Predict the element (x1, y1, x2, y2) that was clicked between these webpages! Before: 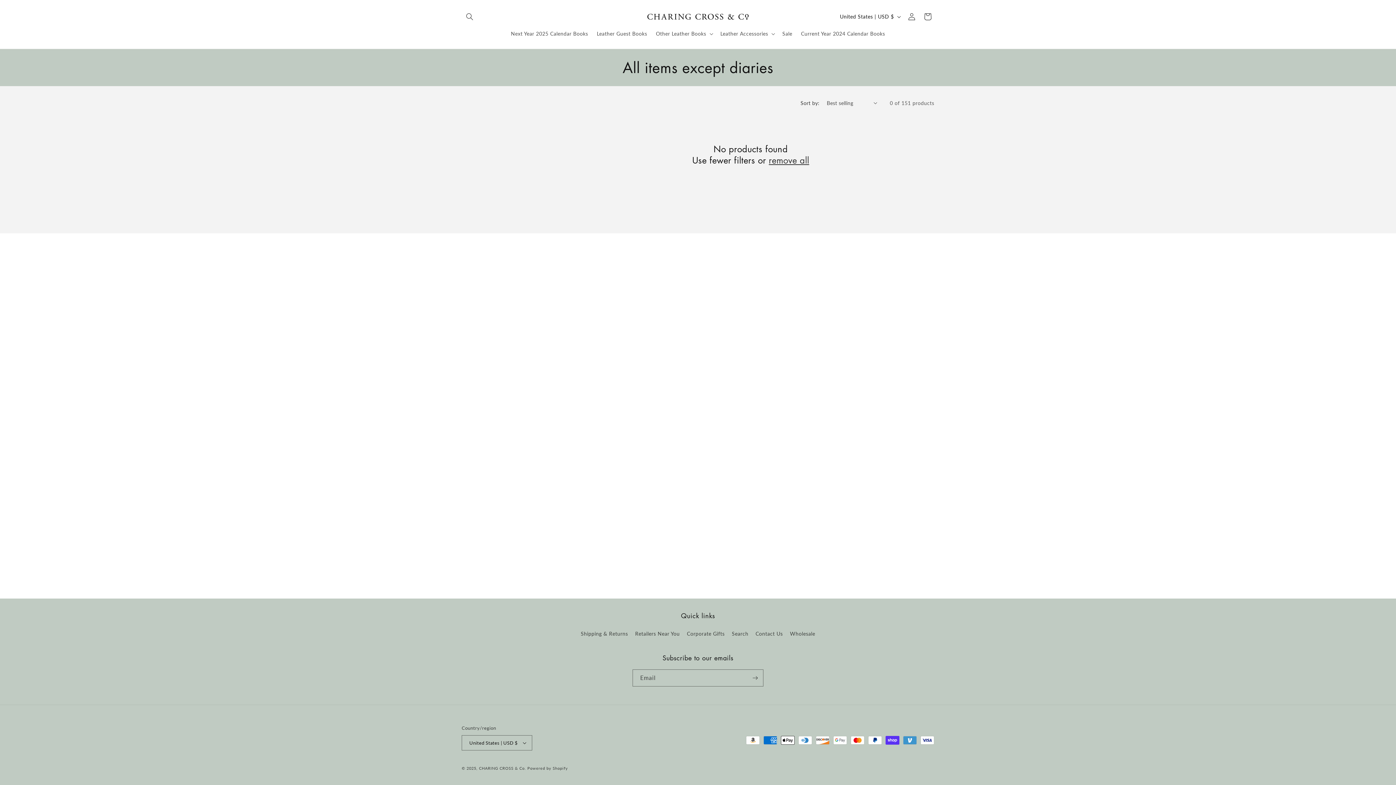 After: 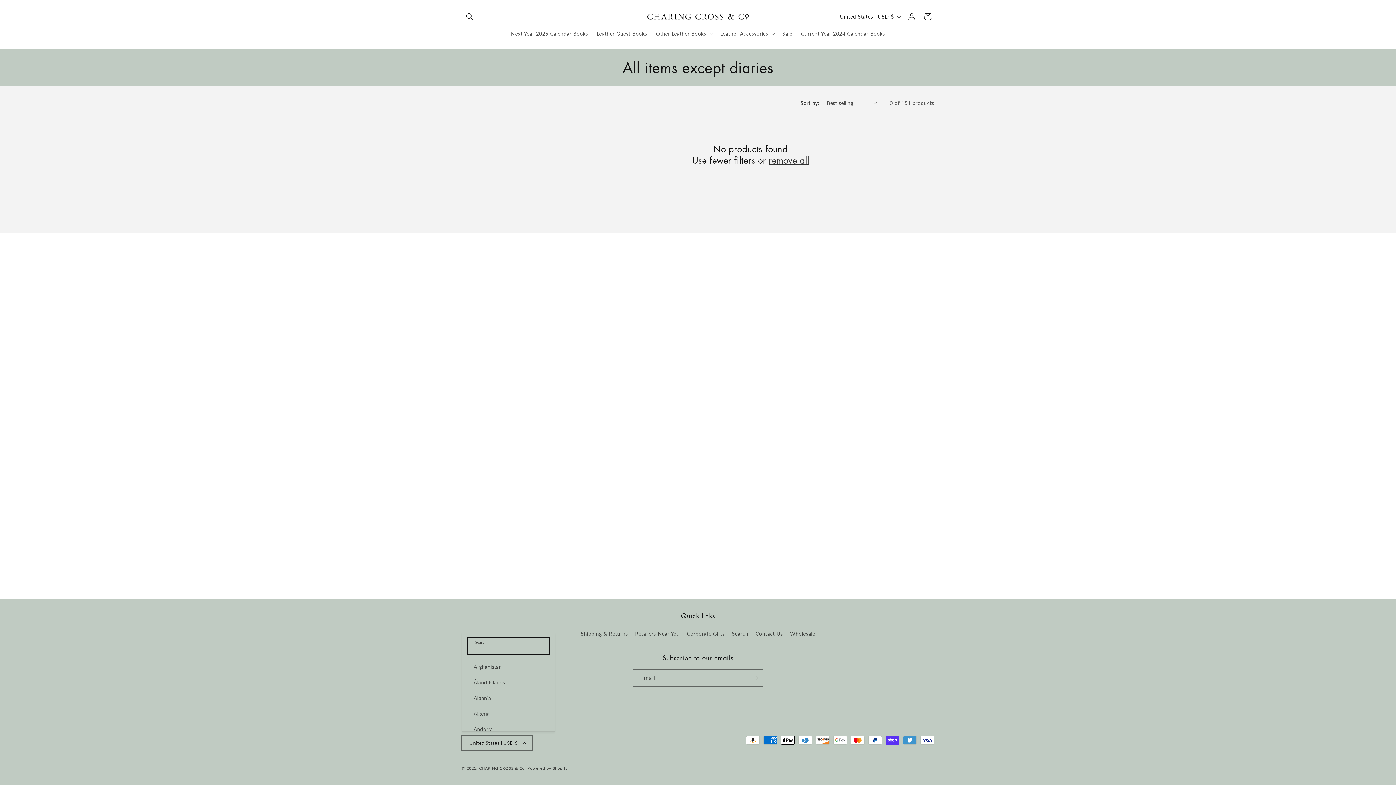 Action: bbox: (461, 735, 532, 750) label: United States | USD $